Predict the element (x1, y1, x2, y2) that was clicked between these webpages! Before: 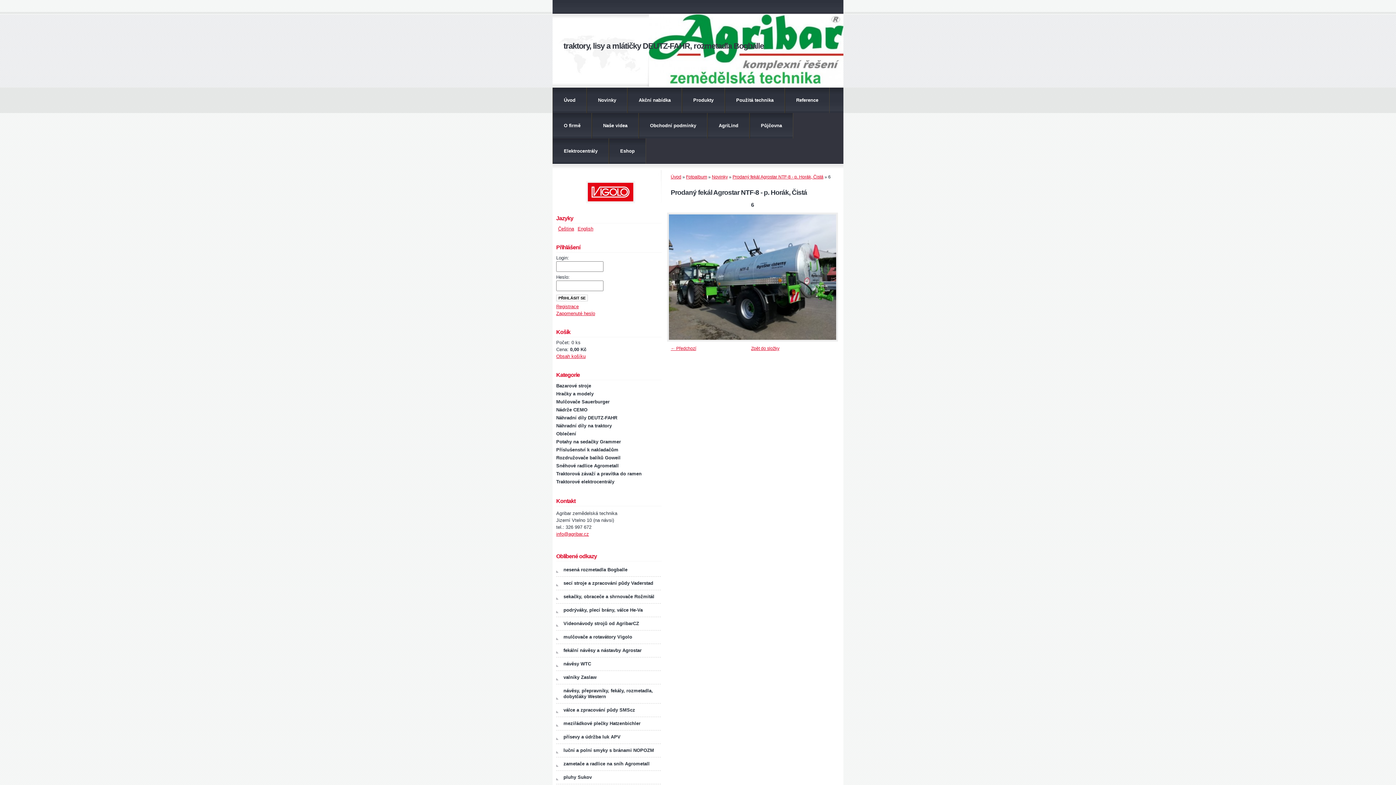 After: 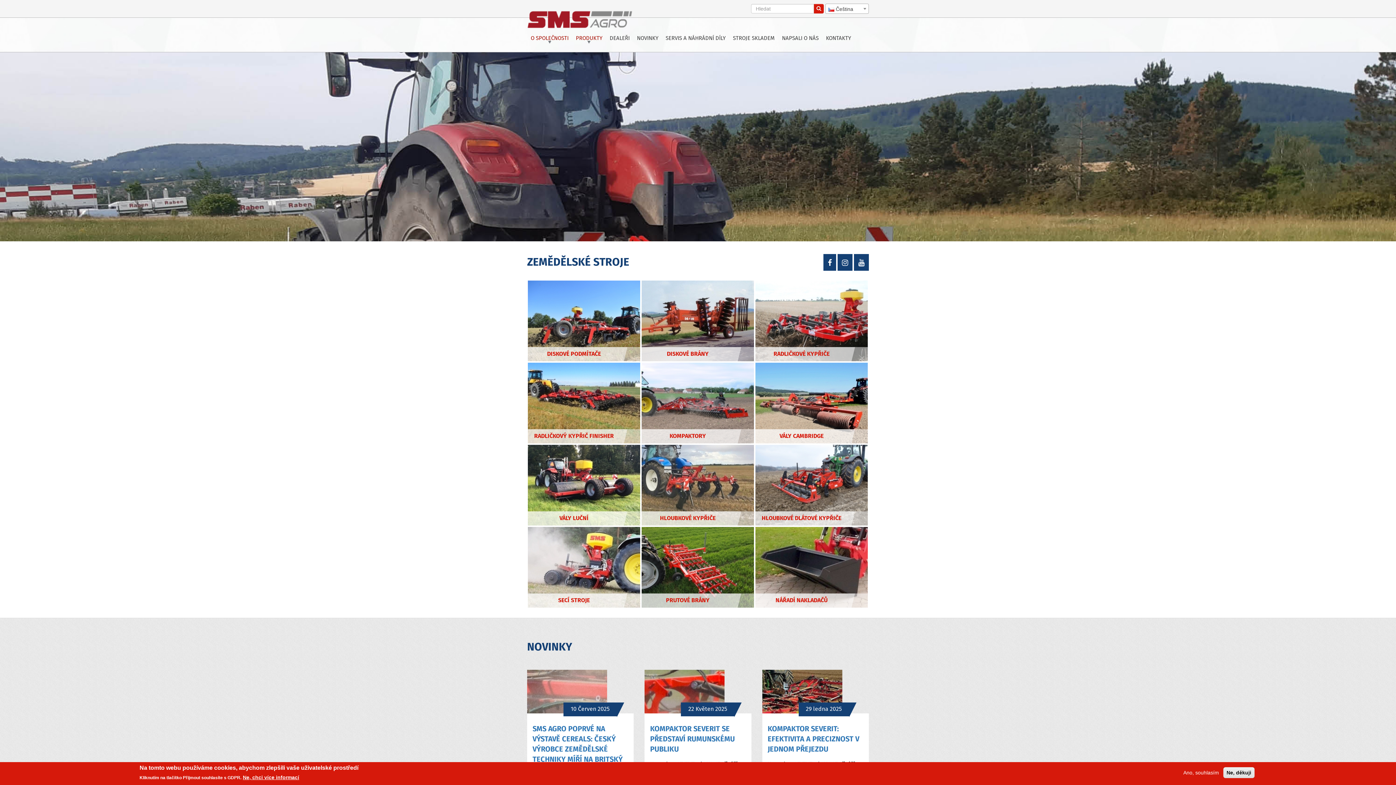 Action: bbox: (556, 707, 664, 713) label: válce a zpracování půdy SMScz